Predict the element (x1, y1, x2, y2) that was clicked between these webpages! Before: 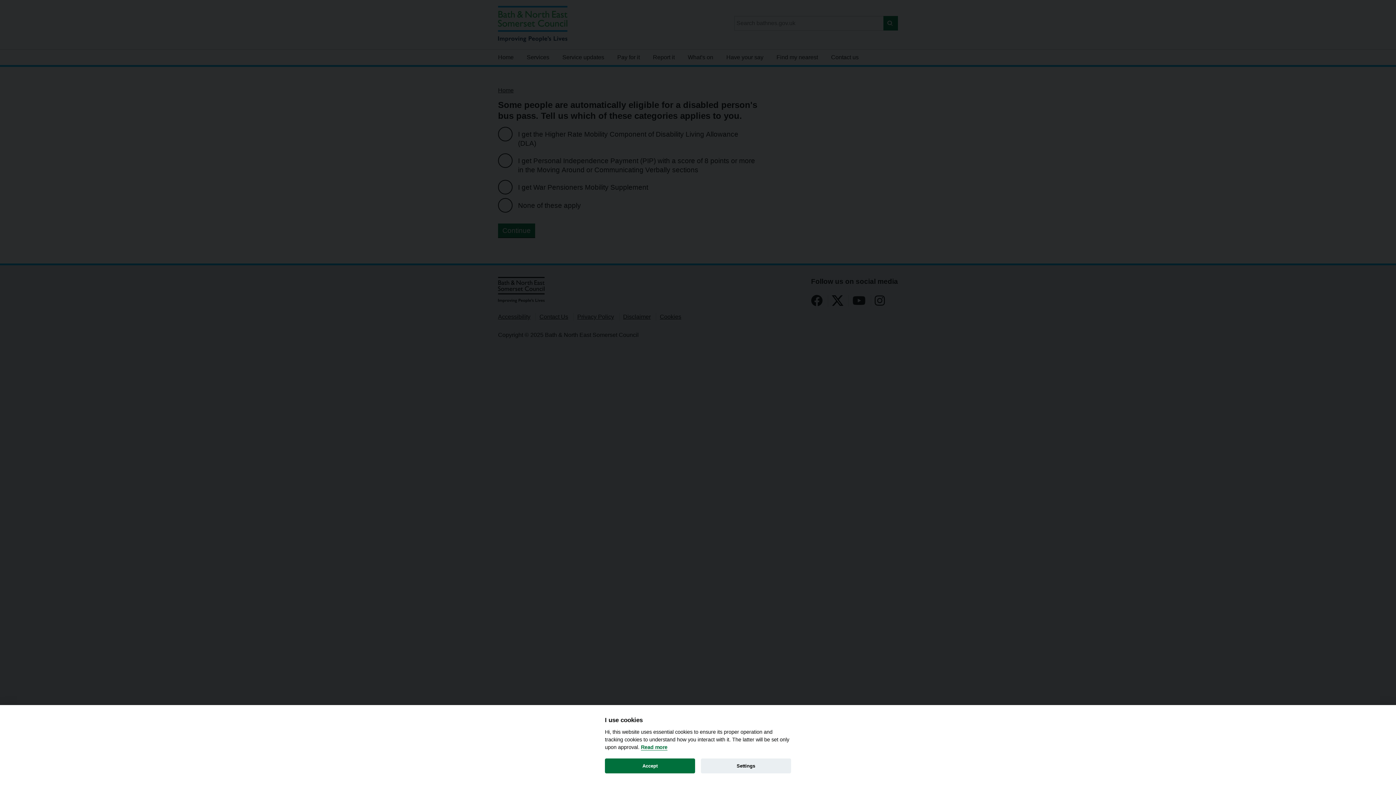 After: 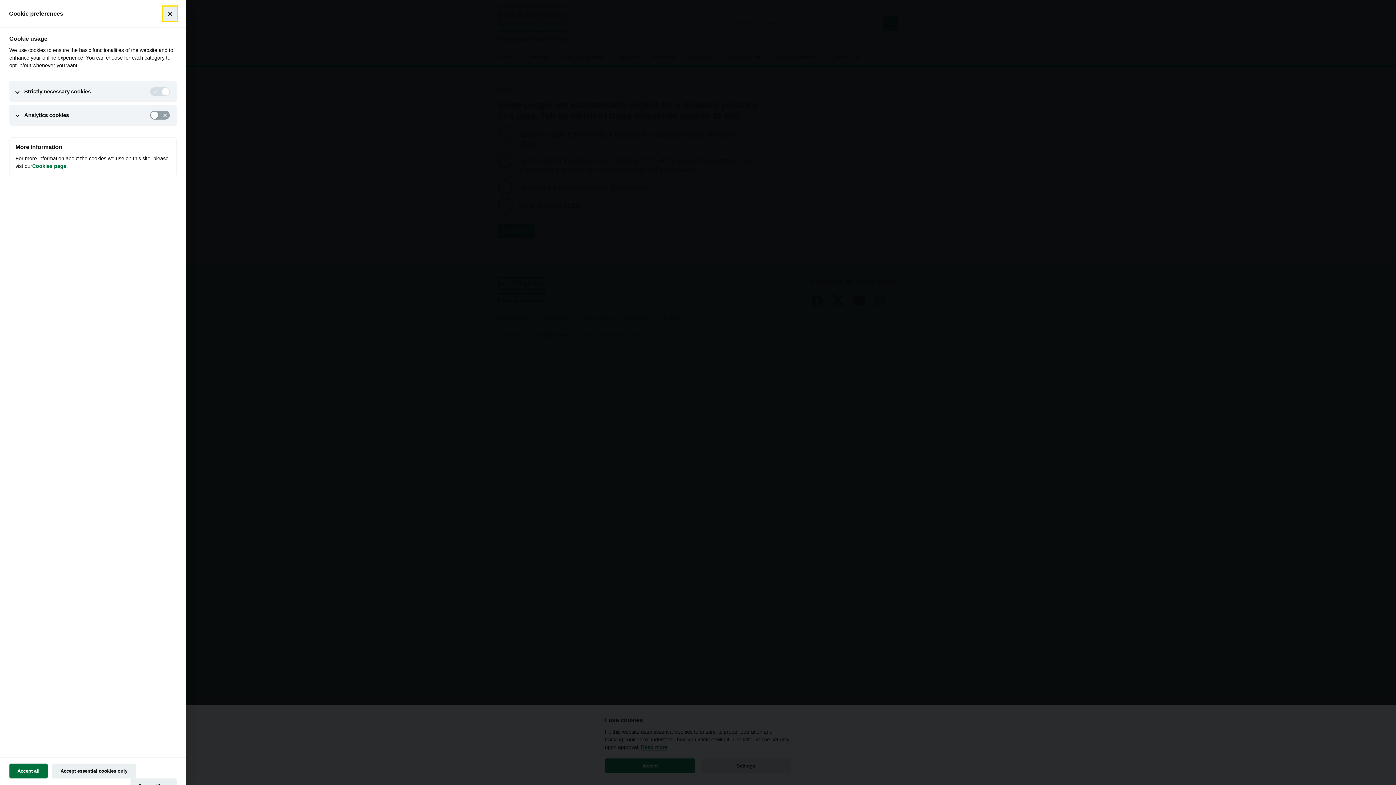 Action: bbox: (700, 758, 791, 773) label: Settings